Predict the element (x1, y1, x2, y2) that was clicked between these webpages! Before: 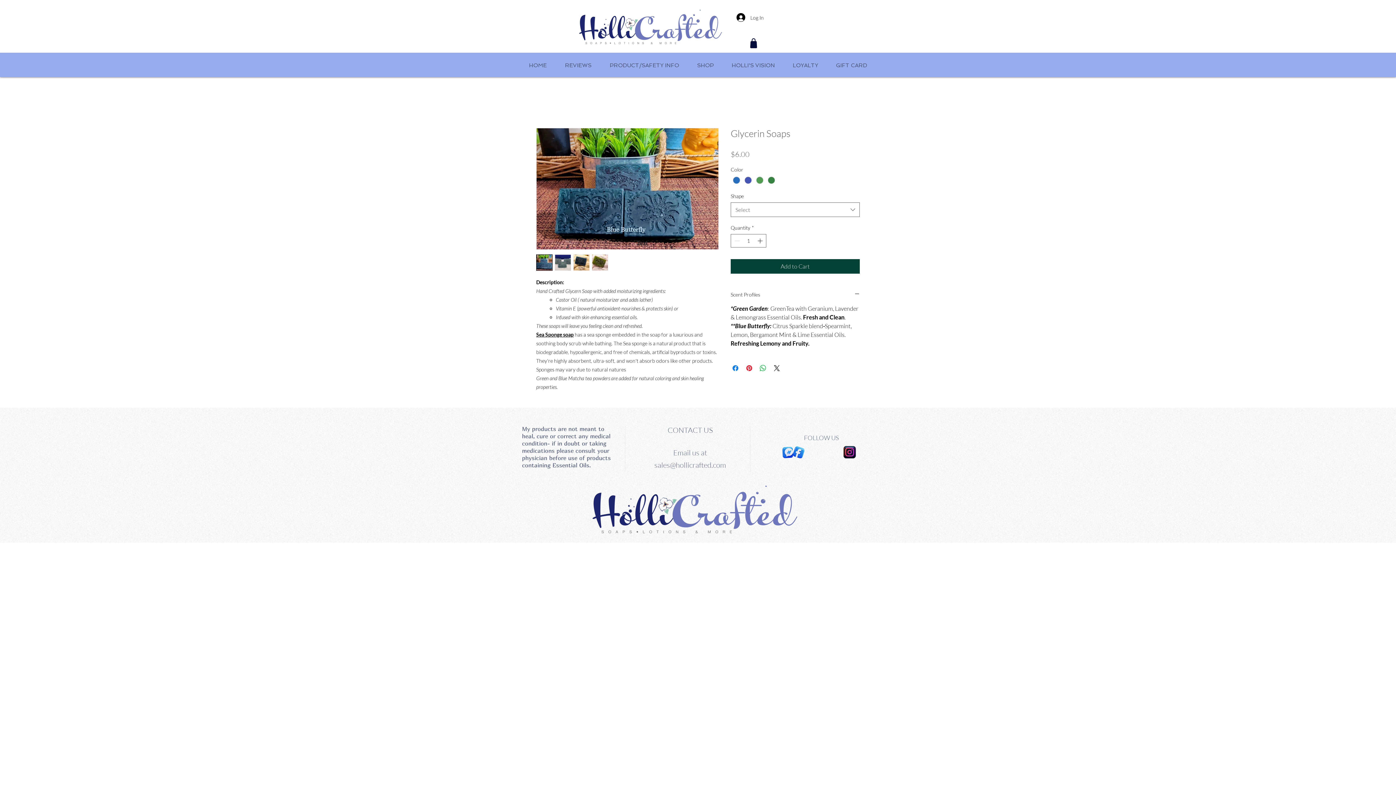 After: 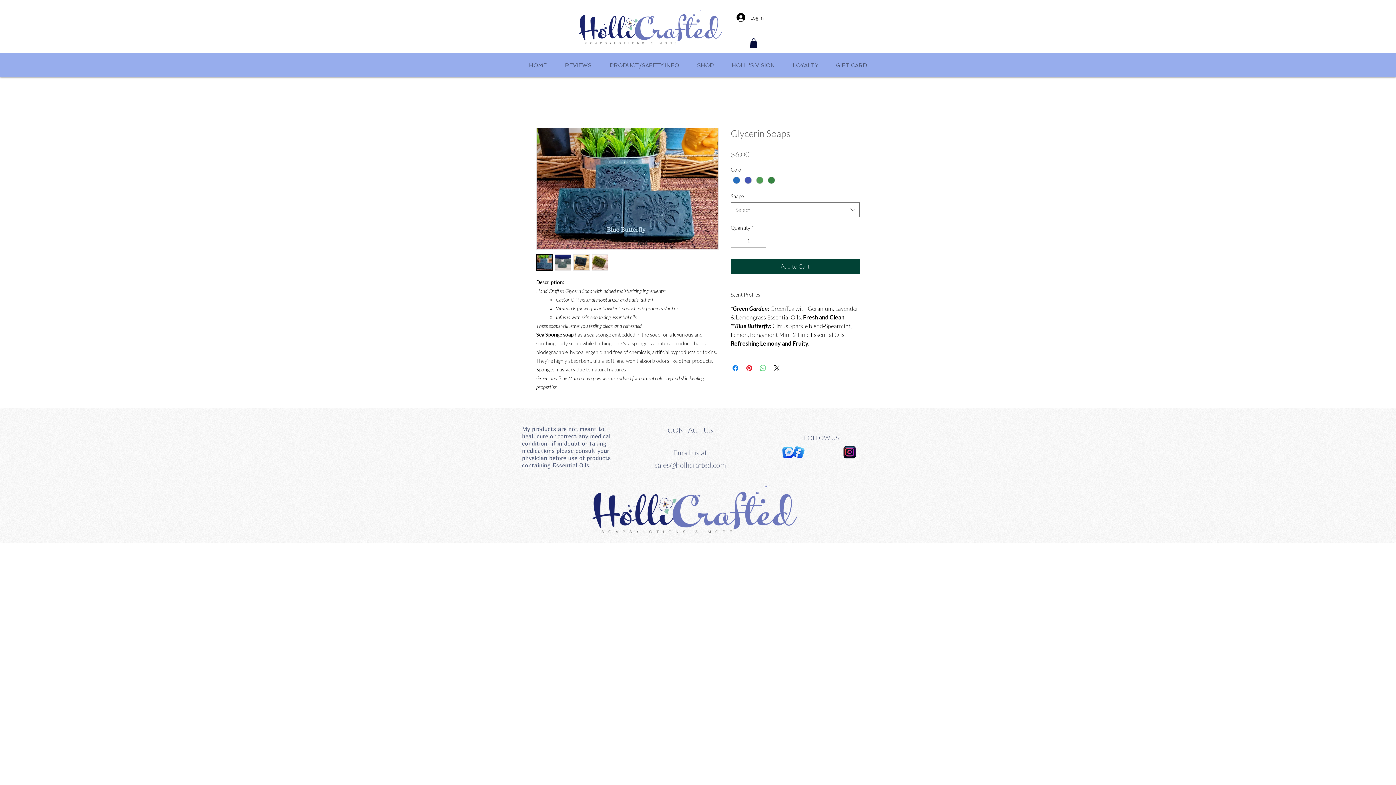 Action: bbox: (758, 364, 767, 372) label: Share on WhatsApp